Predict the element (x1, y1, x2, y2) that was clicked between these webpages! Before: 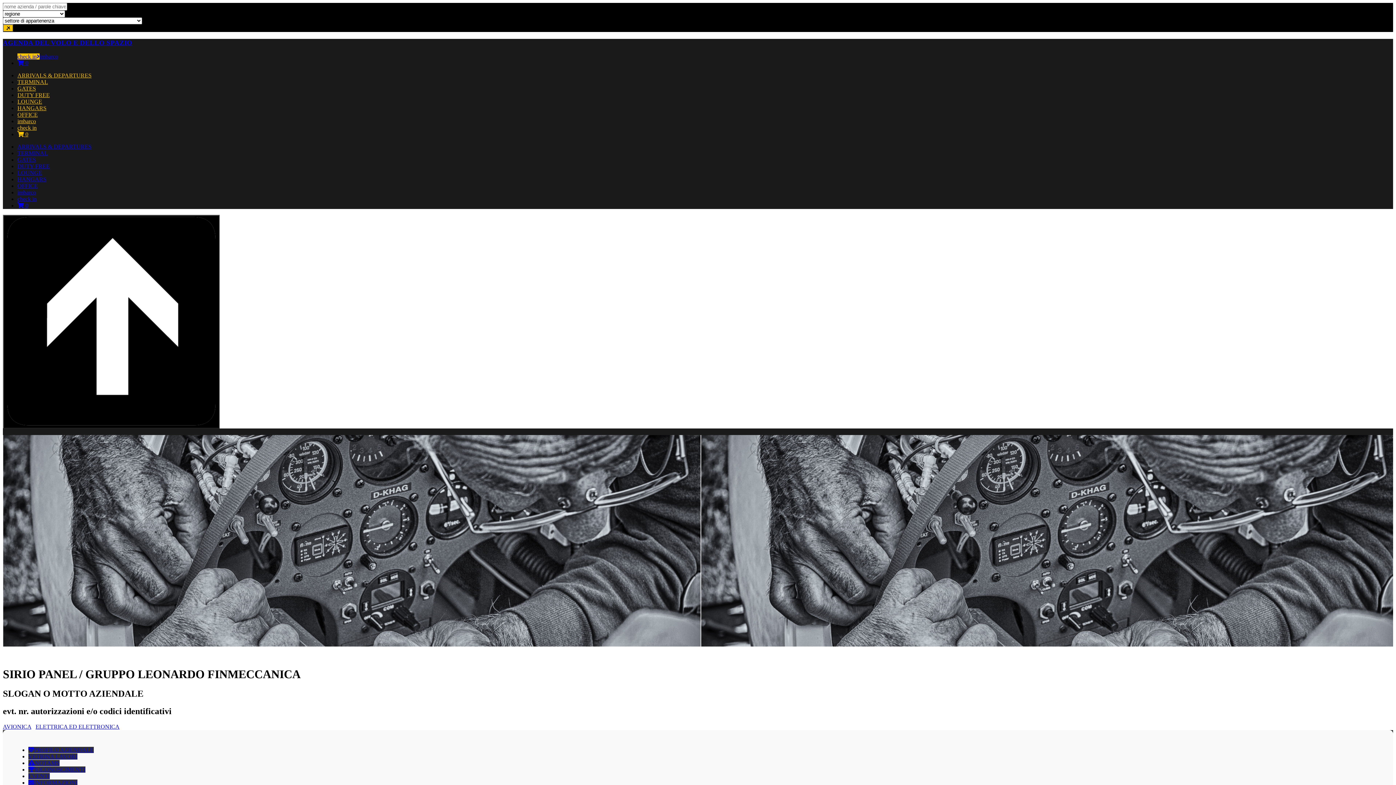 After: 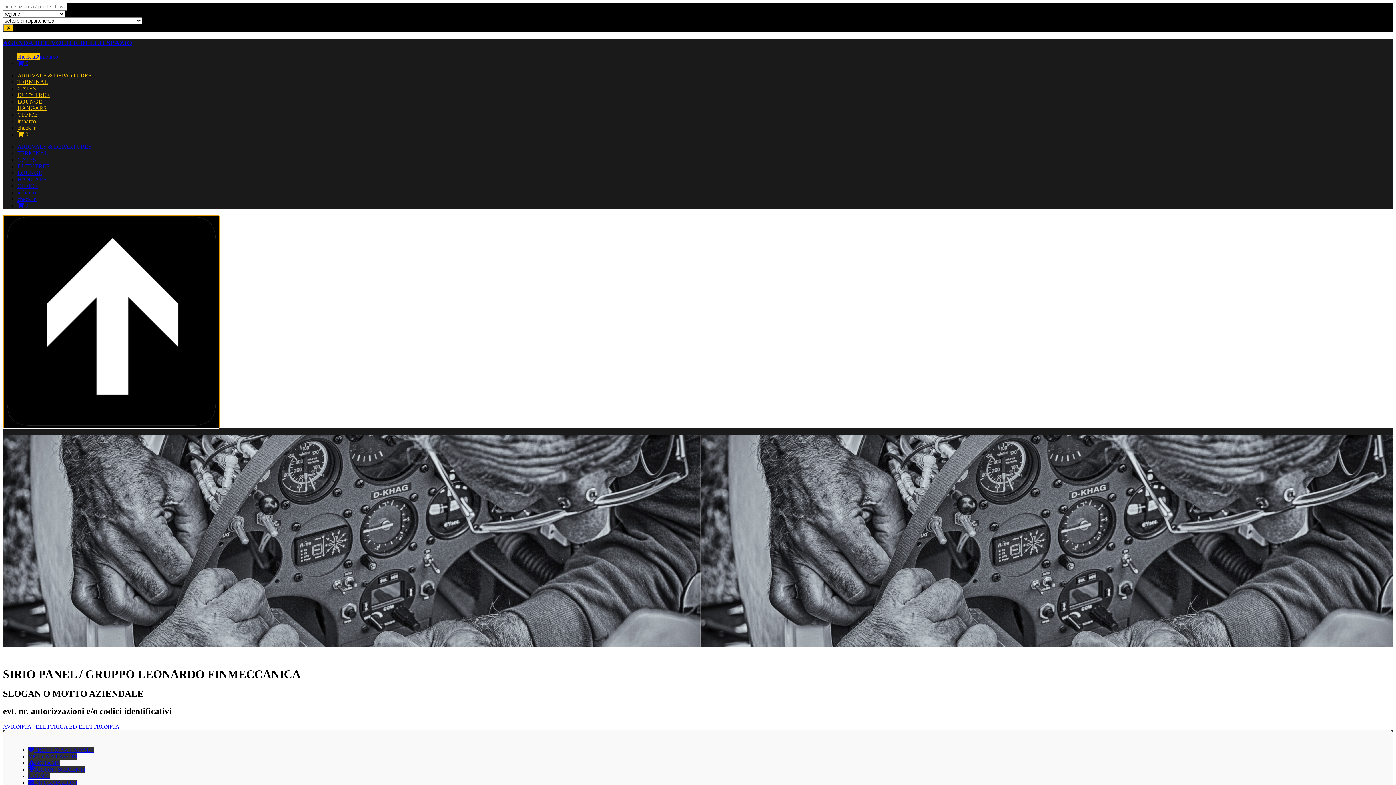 Action: bbox: (2, 215, 219, 428)